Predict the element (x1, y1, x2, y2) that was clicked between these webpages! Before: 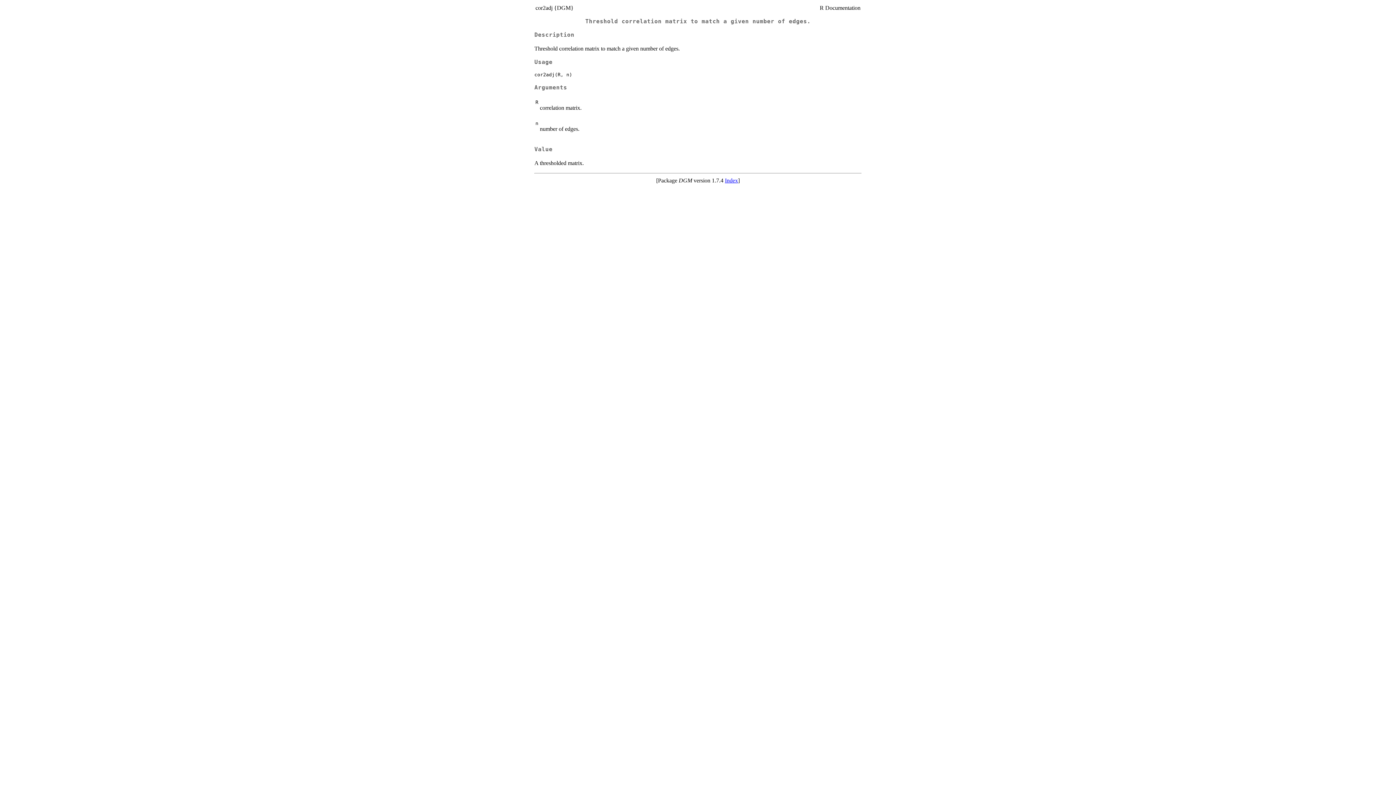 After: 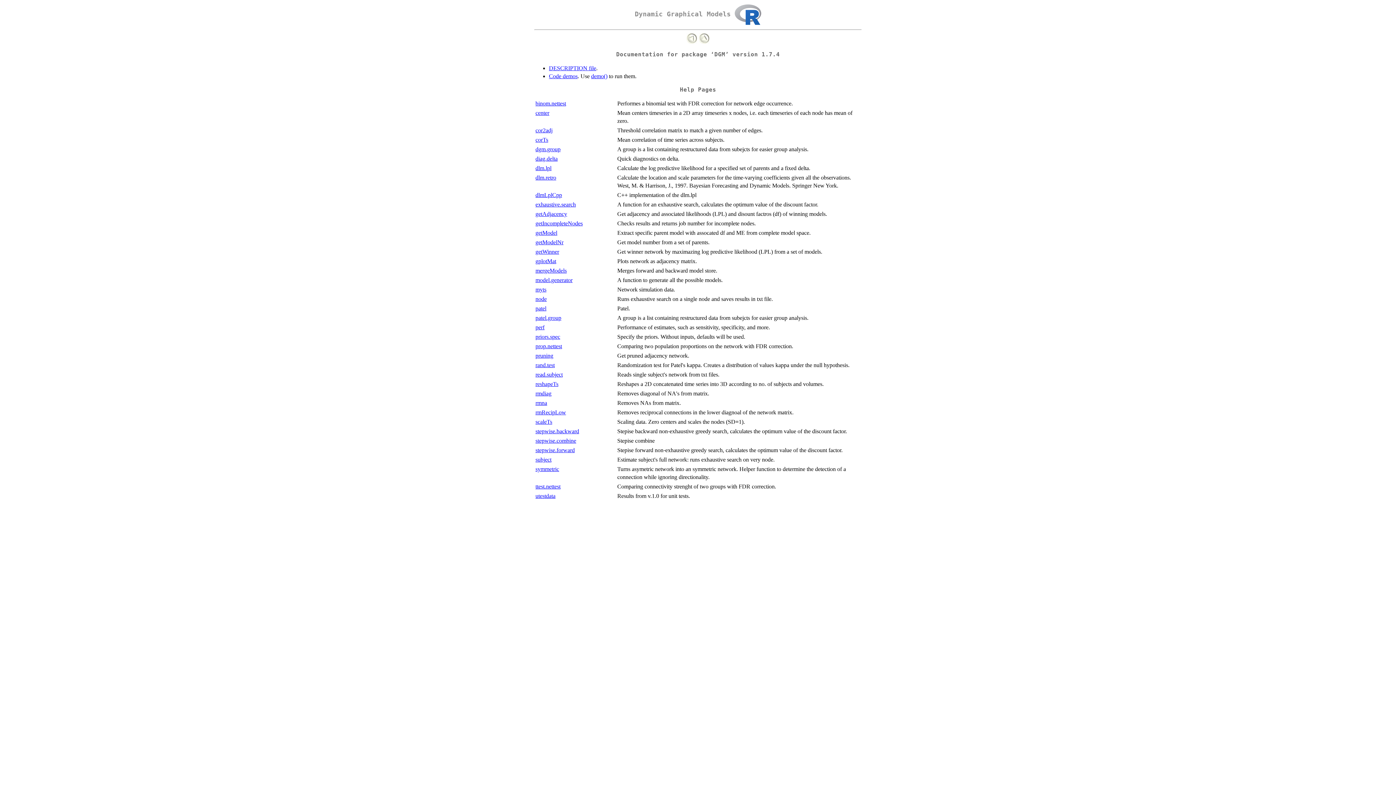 Action: bbox: (725, 177, 738, 183) label: Index